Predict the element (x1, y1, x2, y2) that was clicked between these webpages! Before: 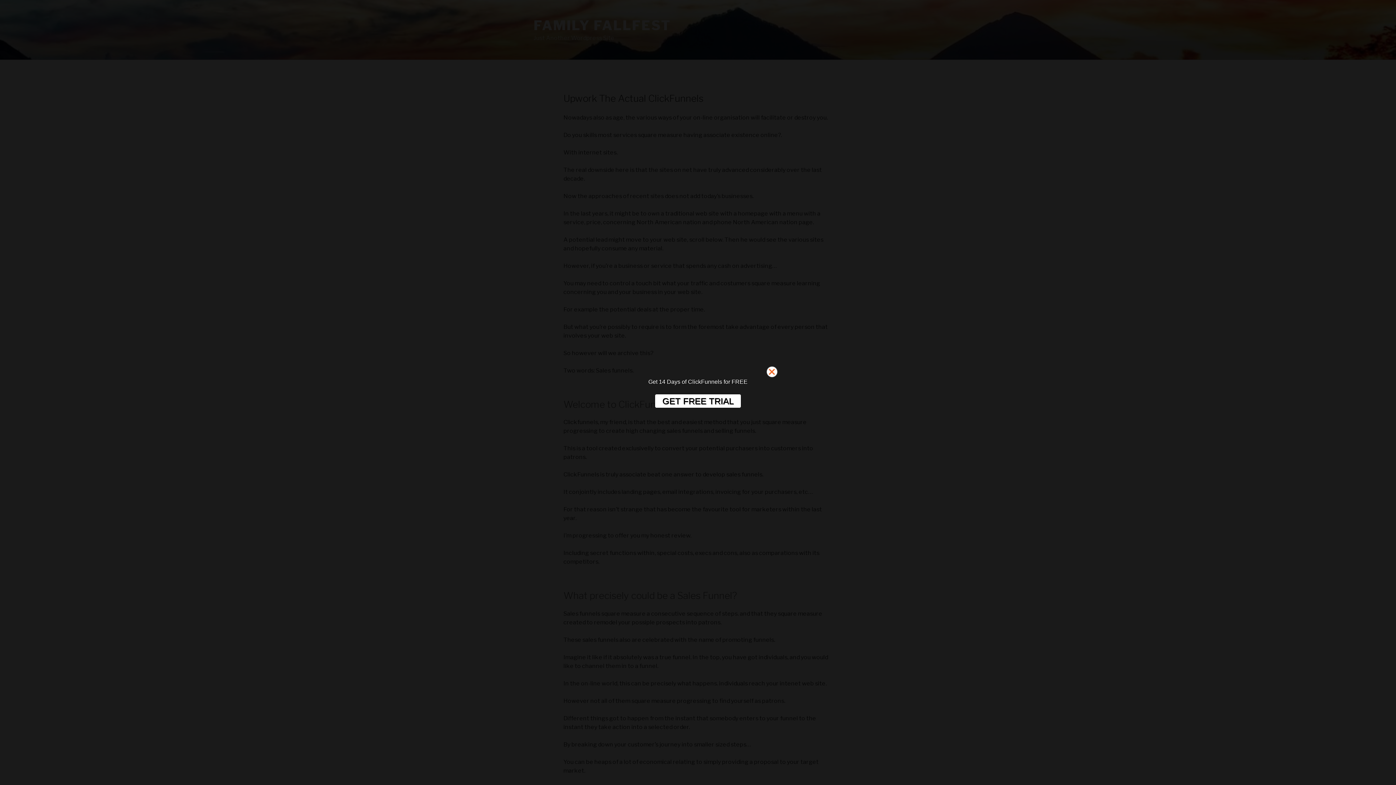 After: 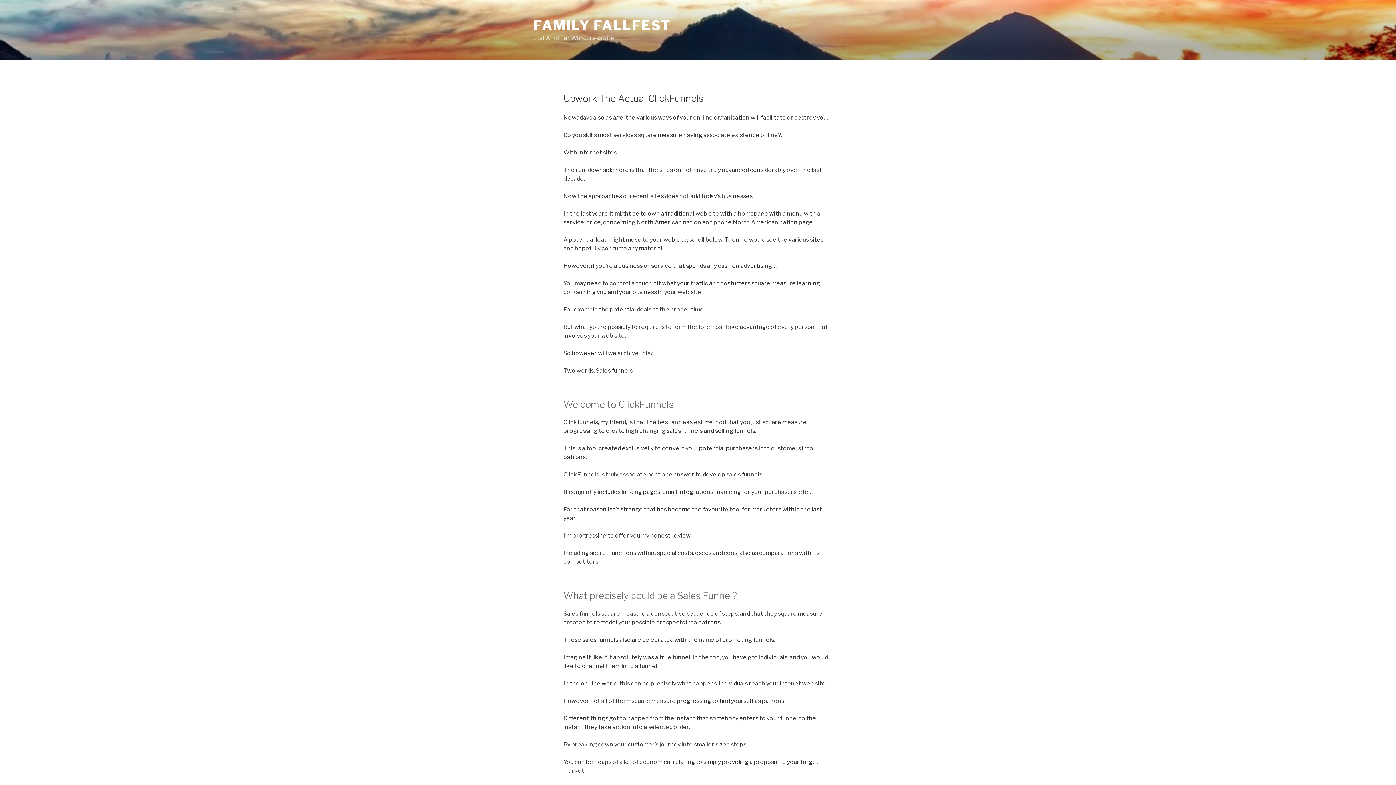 Action: bbox: (766, 366, 782, 381)